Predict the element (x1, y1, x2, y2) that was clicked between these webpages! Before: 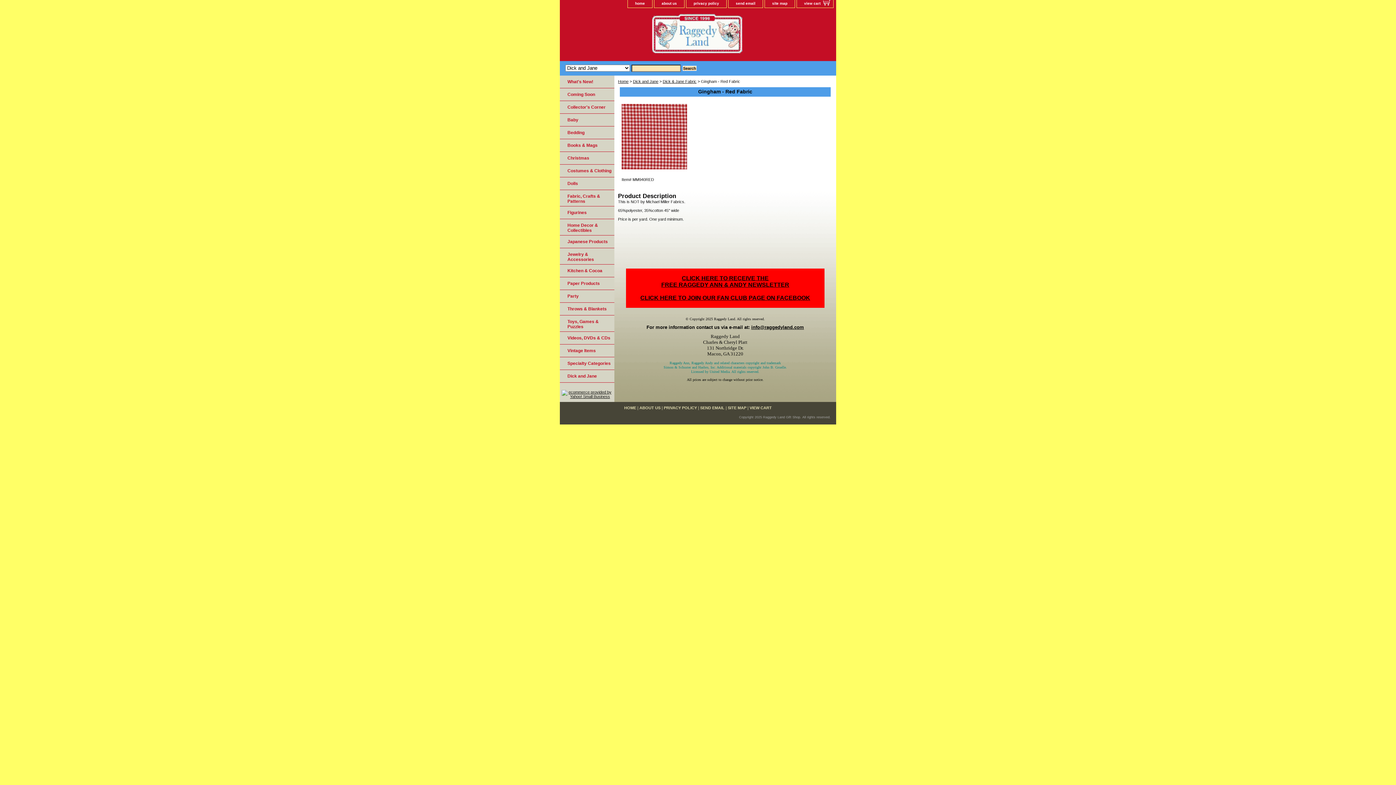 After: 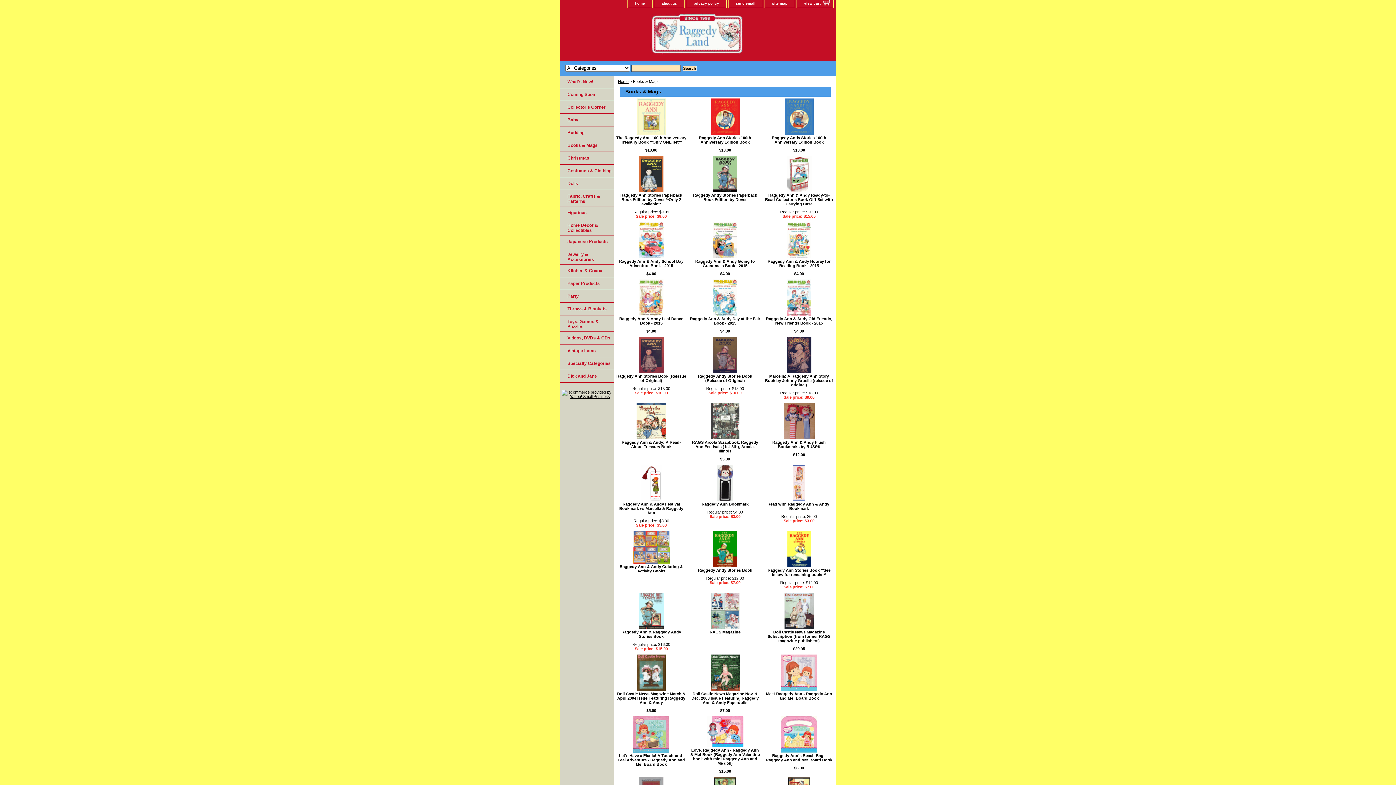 Action: bbox: (560, 139, 614, 152) label: Books & Mags